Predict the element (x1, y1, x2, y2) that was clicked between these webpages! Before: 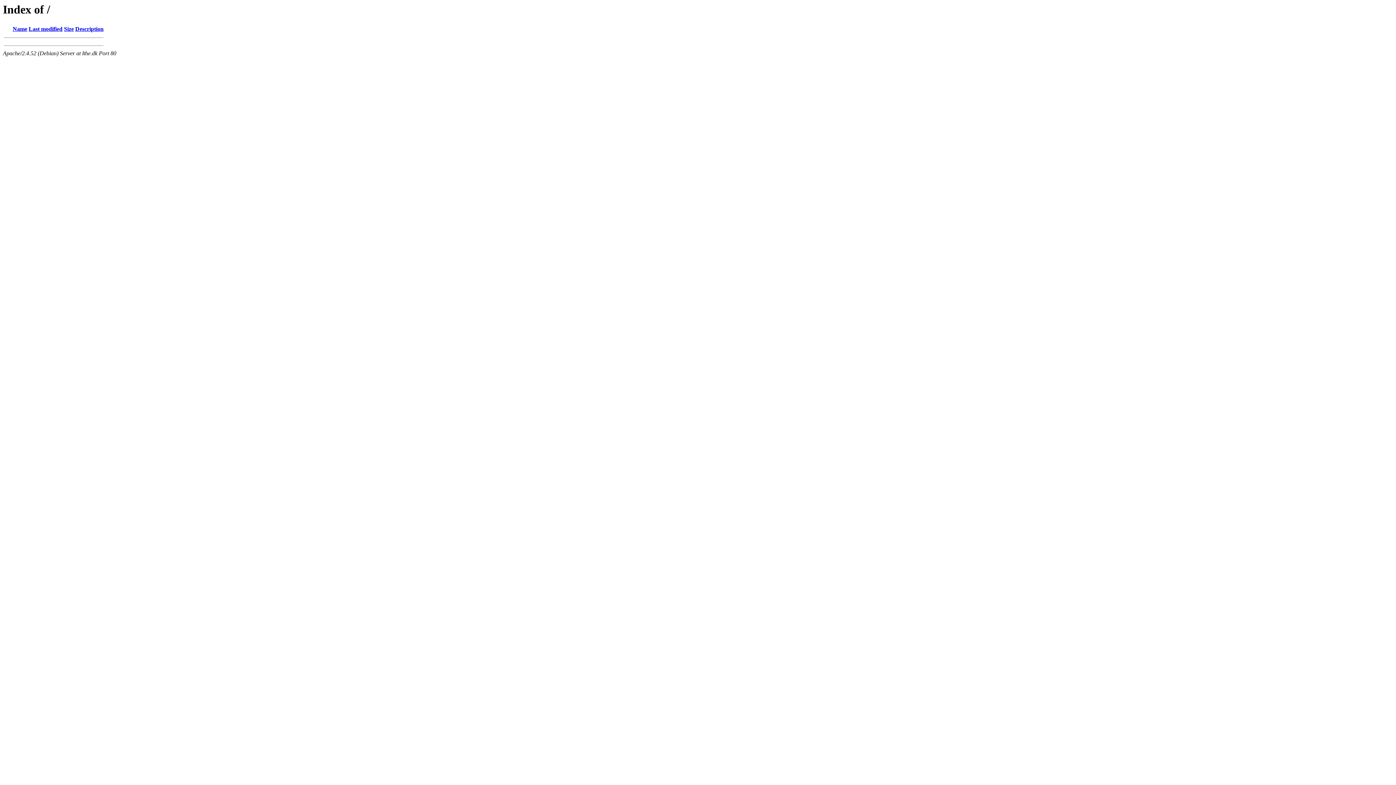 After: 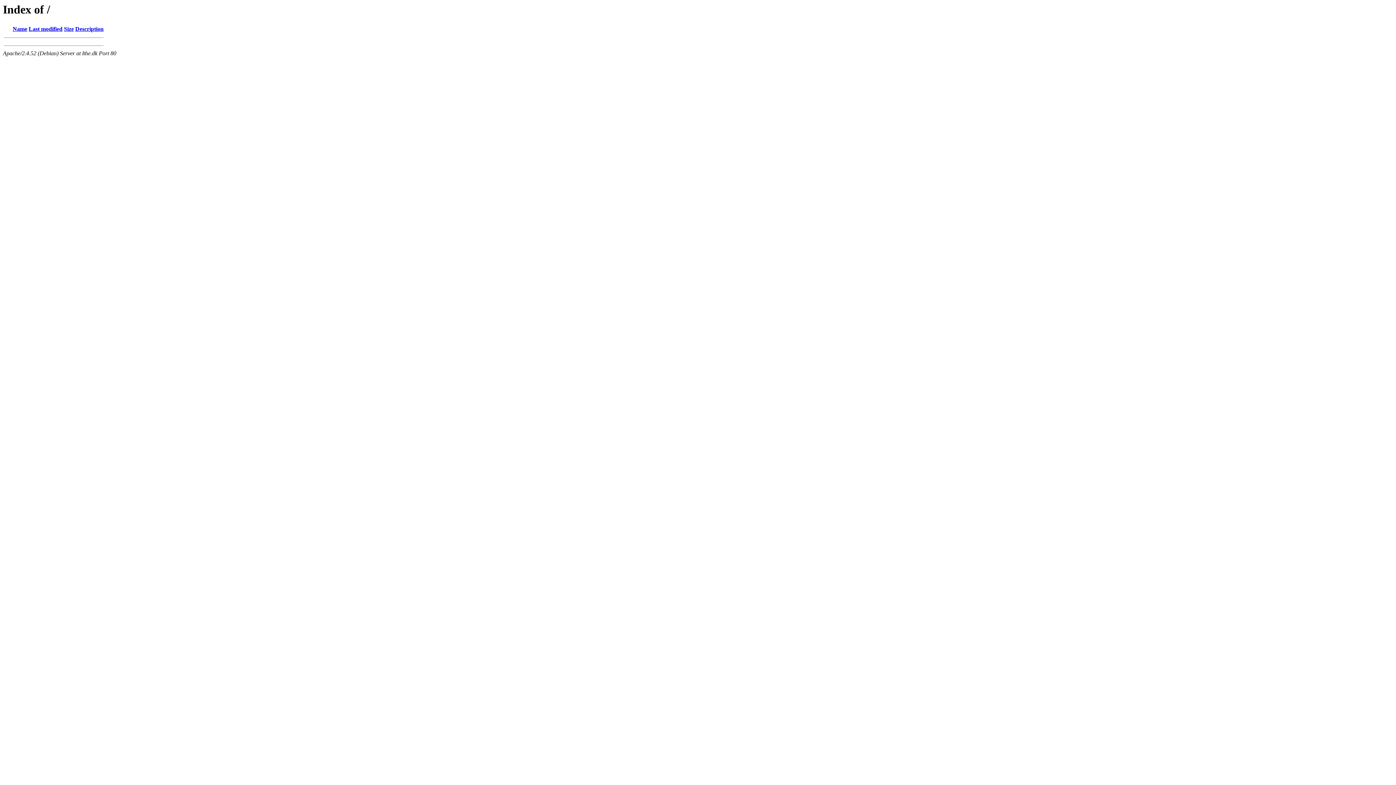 Action: bbox: (64, 25, 73, 32) label: Size